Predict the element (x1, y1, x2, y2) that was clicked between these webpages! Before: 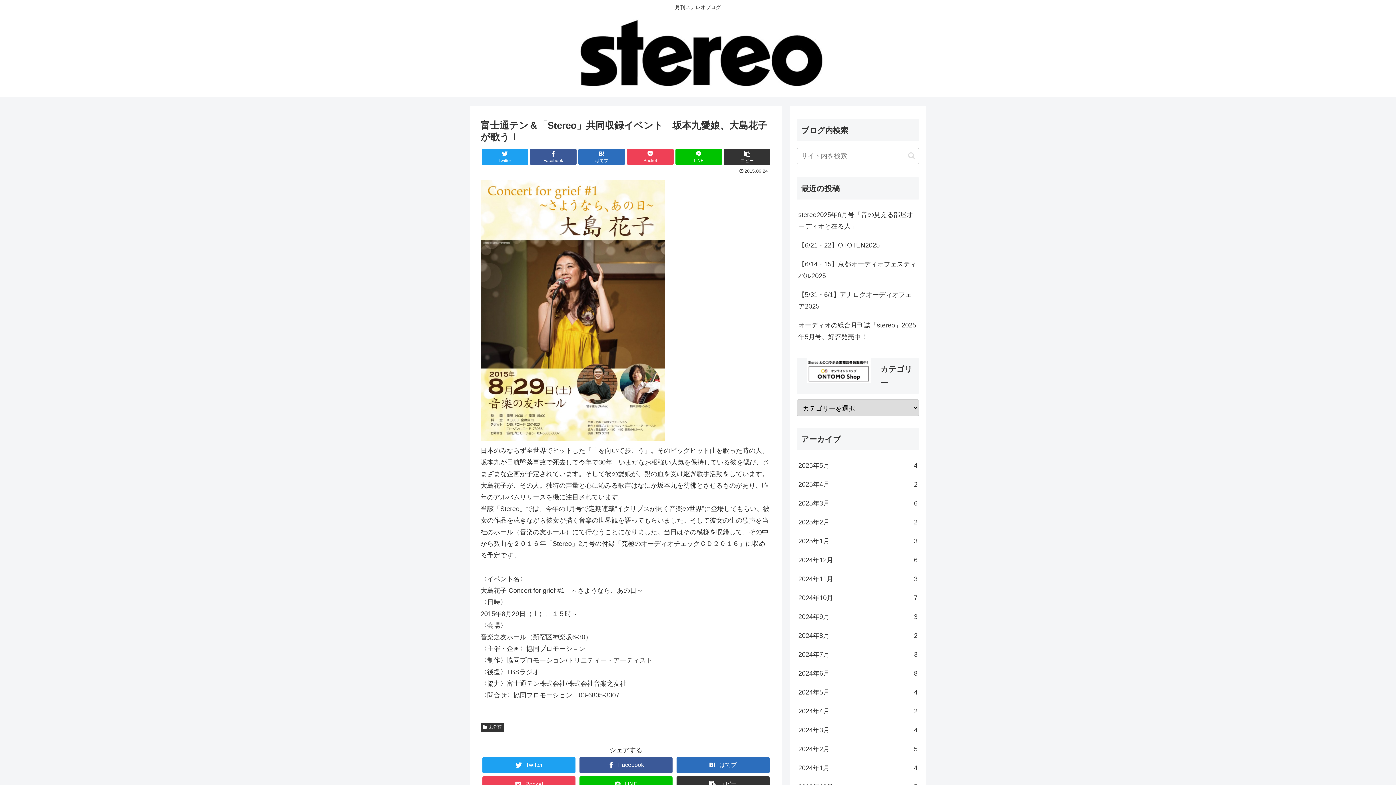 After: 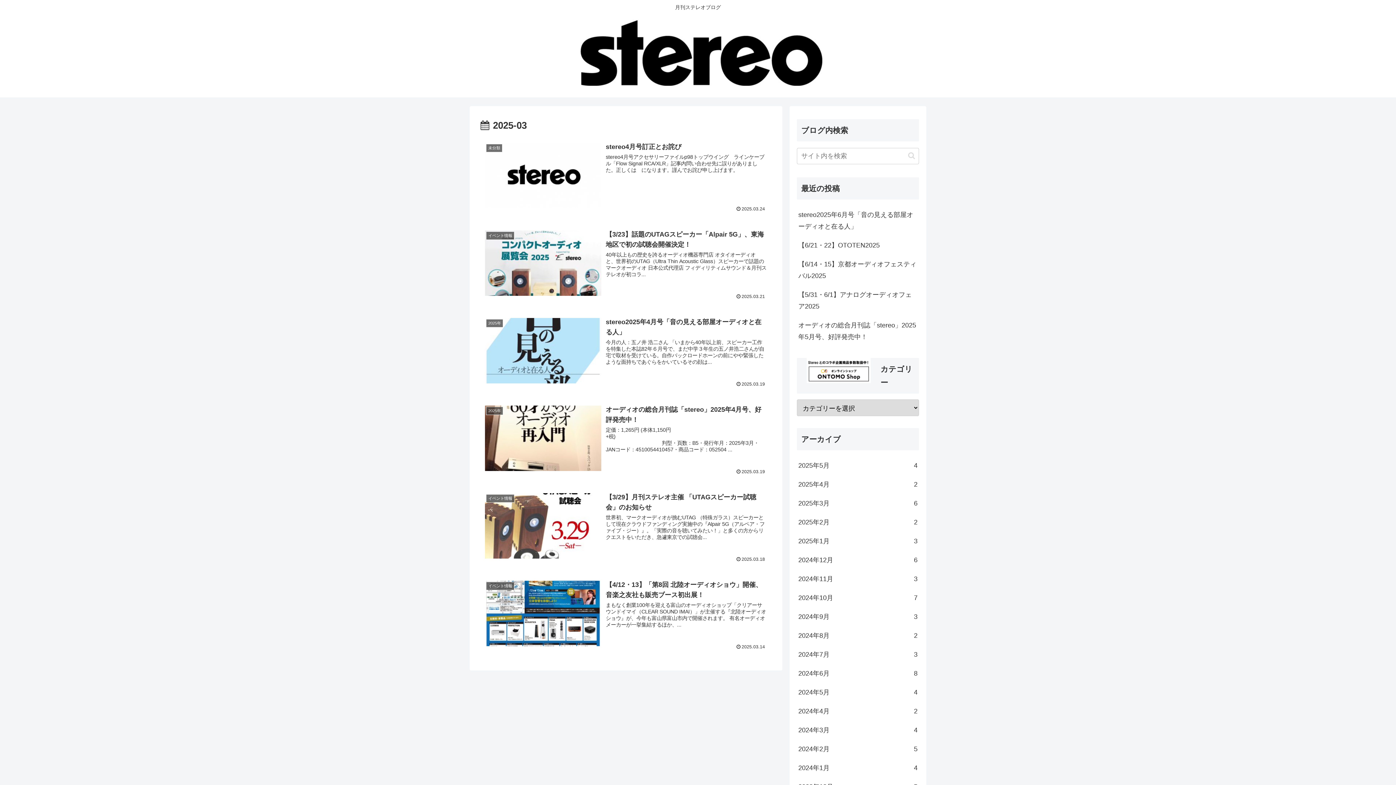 Action: bbox: (797, 494, 919, 512) label: 2025年3月
6